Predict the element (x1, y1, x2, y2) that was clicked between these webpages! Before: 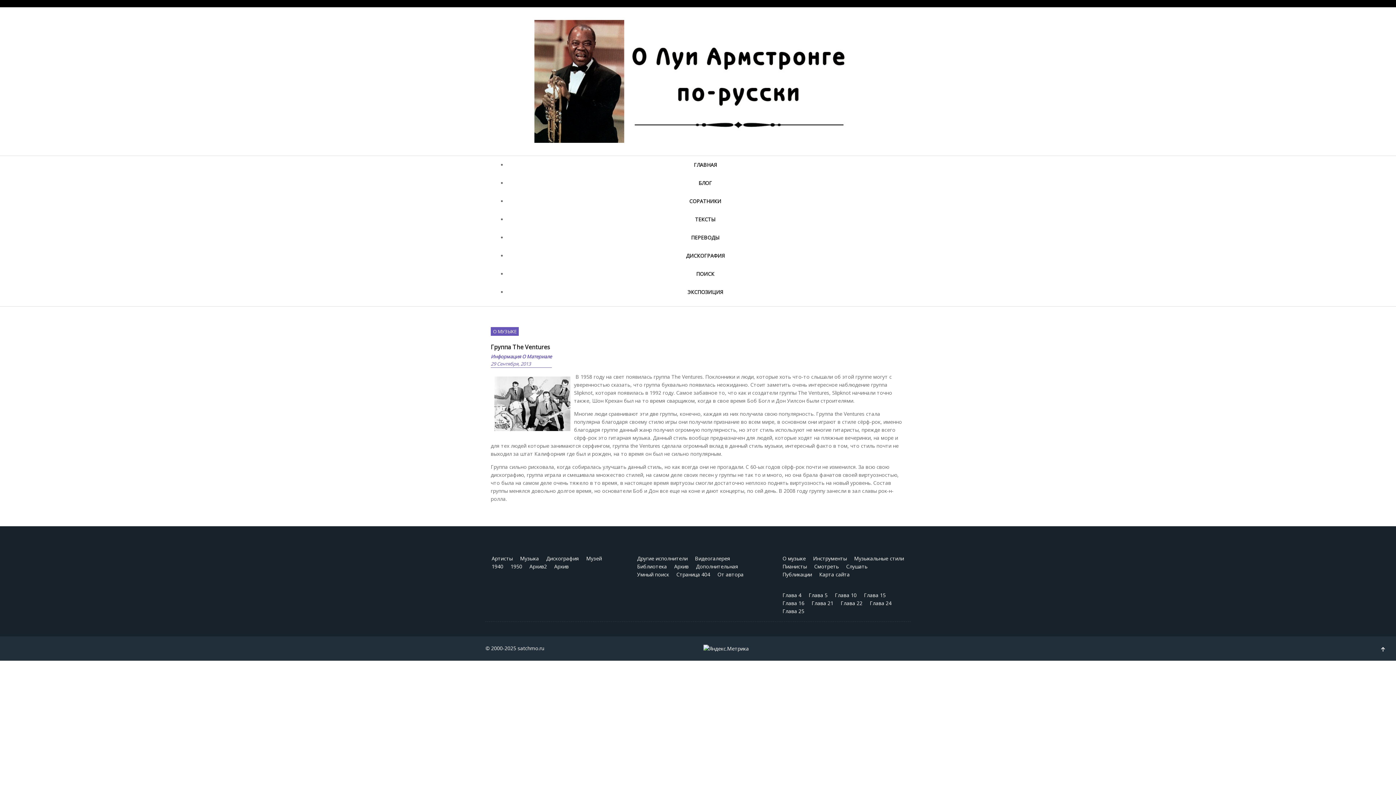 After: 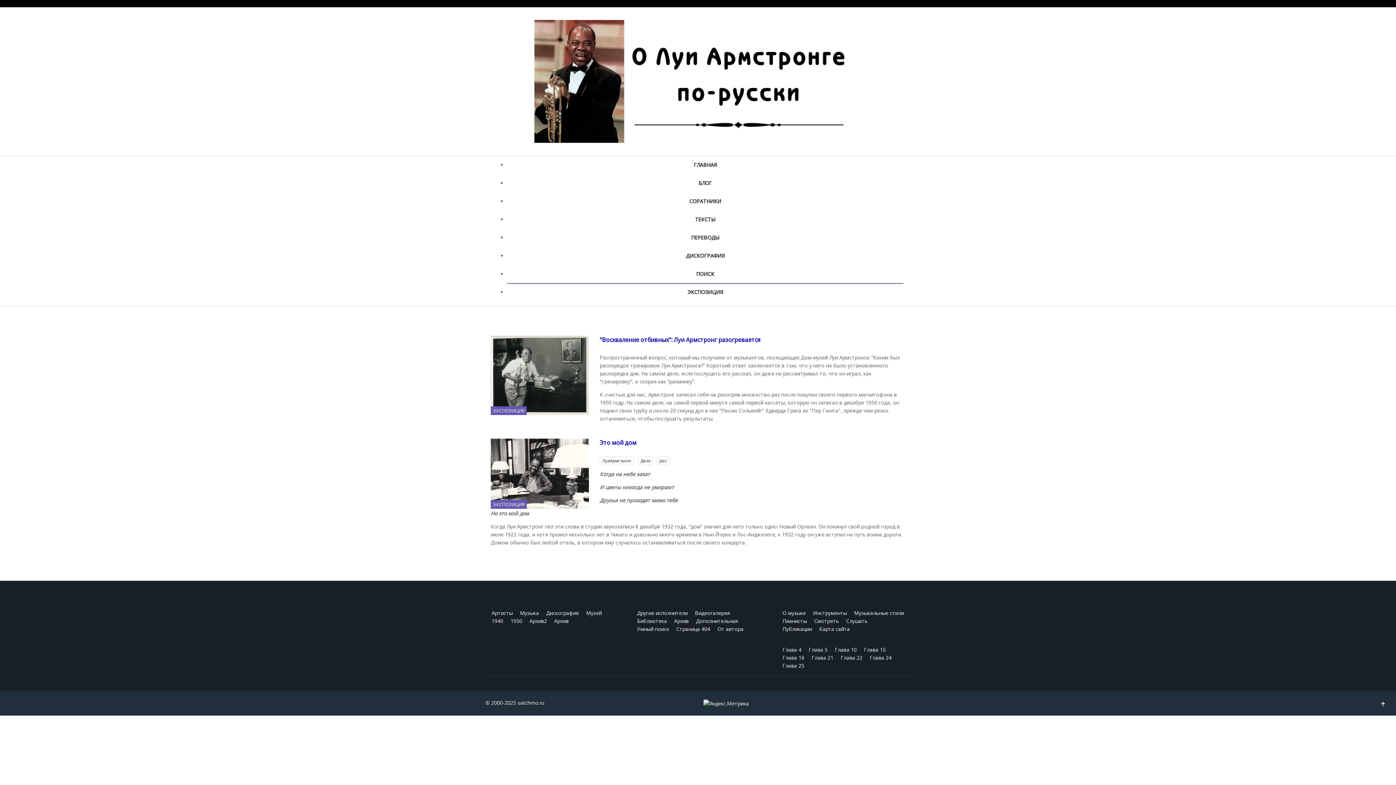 Action: bbox: (687, 288, 723, 295) label: ЭКСПОЗИЦИЯ